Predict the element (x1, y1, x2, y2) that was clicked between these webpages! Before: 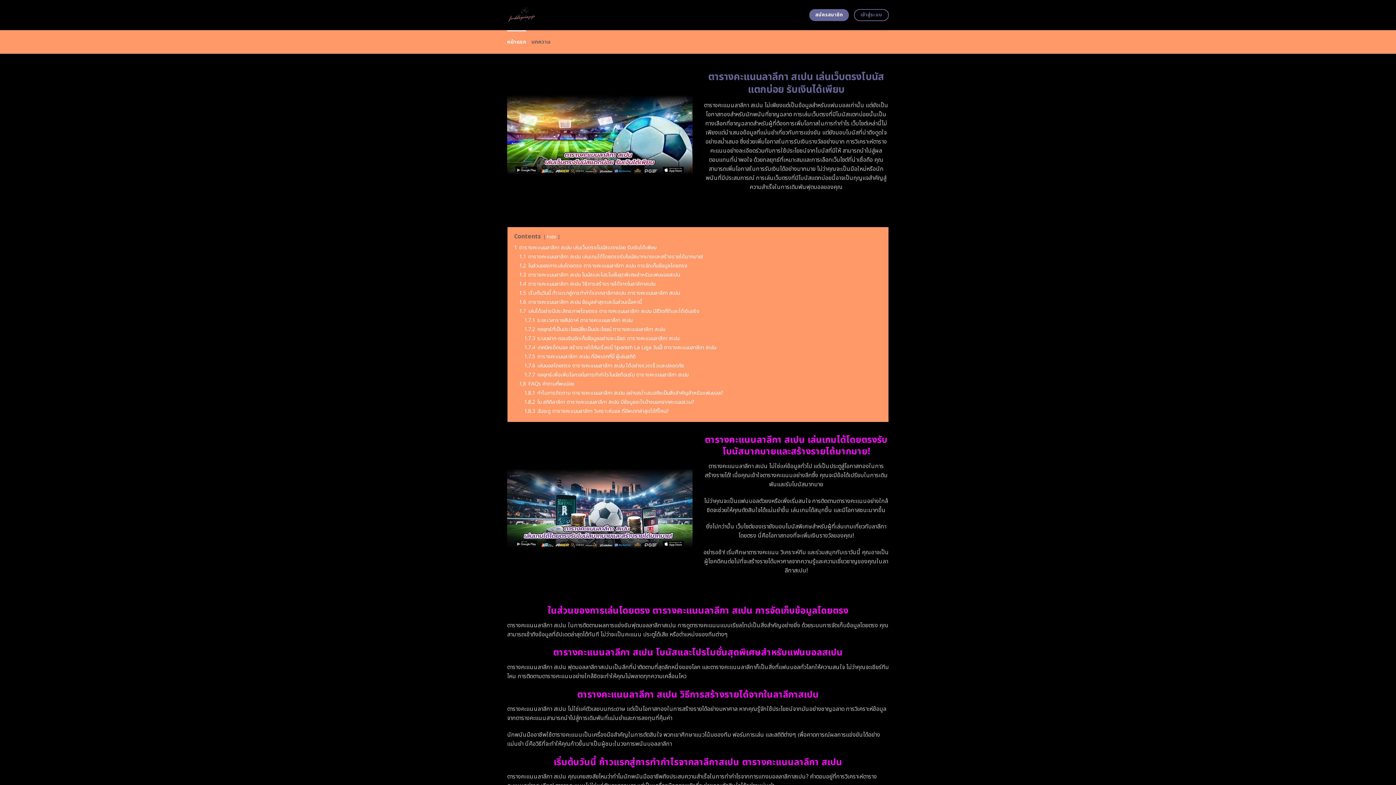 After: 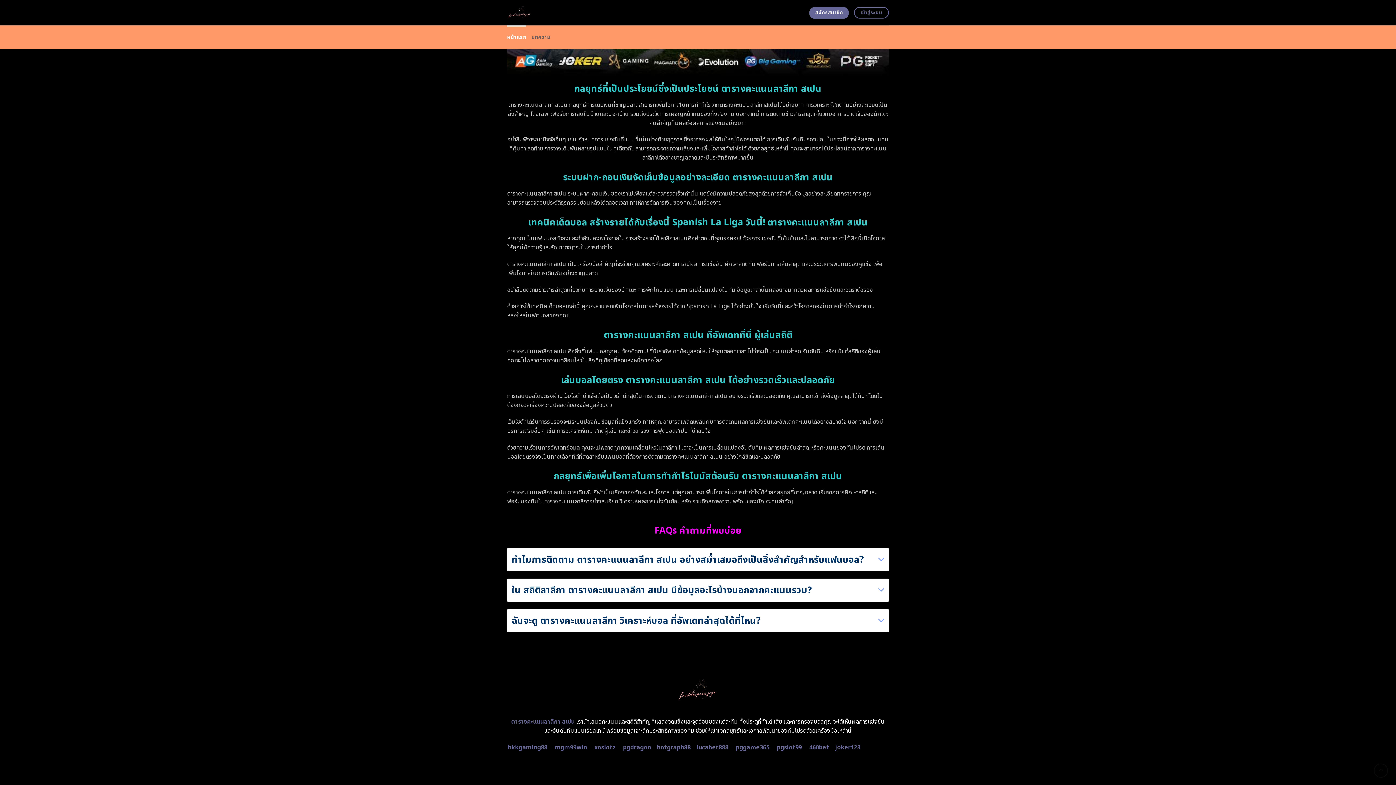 Action: label: 1.7.4 เทคนิคเด็ดบอล สร้างรายได้กับเรื่องนี้ Spanish La Liga วันนี้! ตารางคะแนนลาลีกา สเปน bbox: (524, 344, 716, 351)